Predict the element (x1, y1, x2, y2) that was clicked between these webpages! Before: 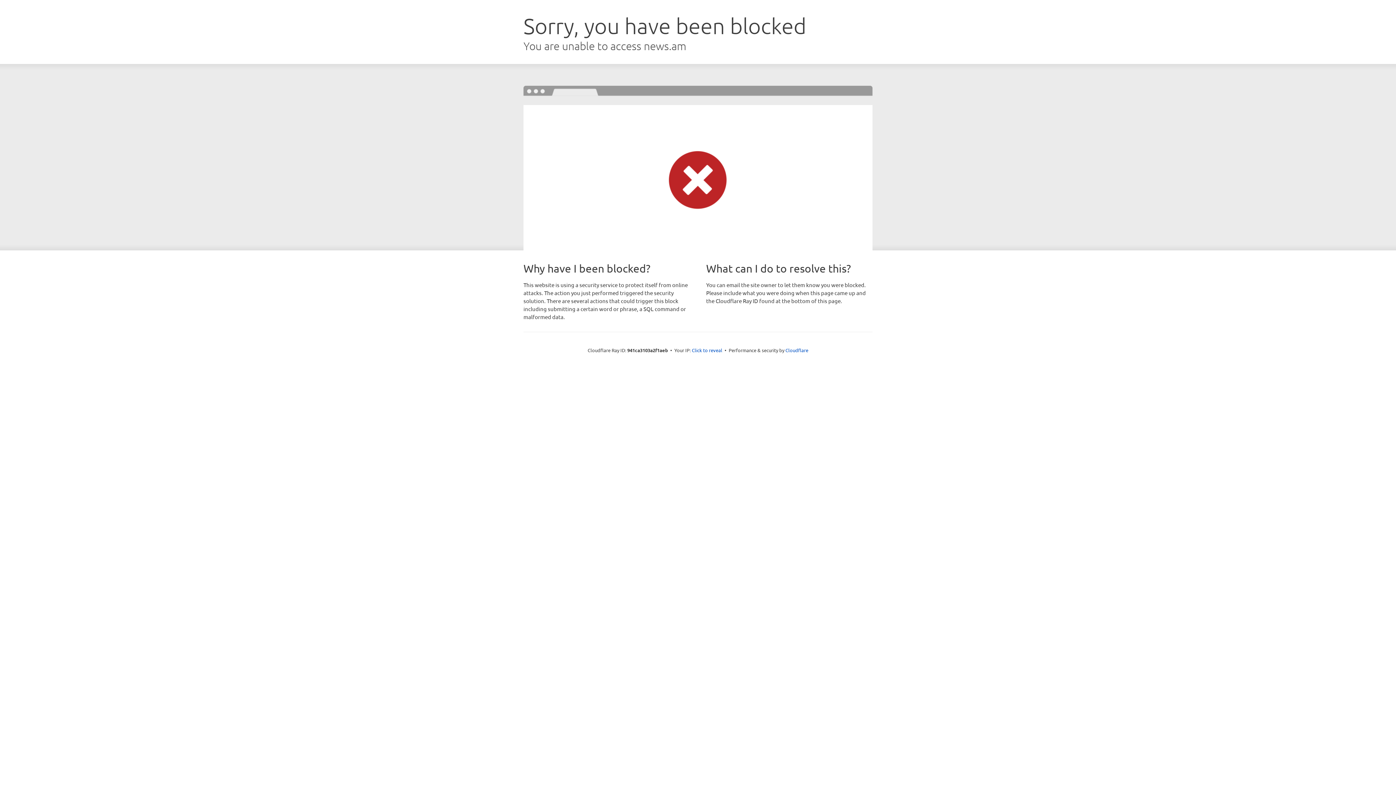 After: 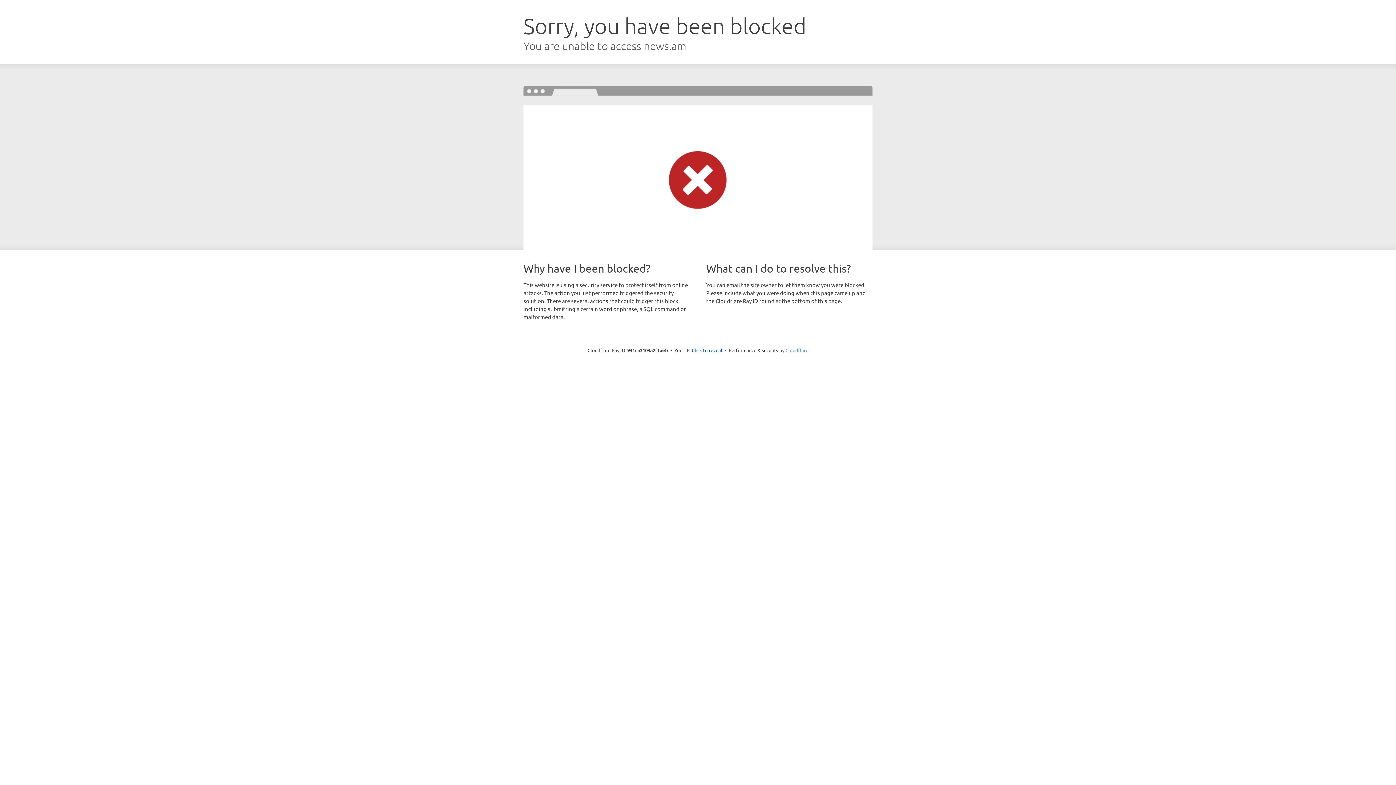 Action: bbox: (785, 347, 808, 353) label: Cloudflare